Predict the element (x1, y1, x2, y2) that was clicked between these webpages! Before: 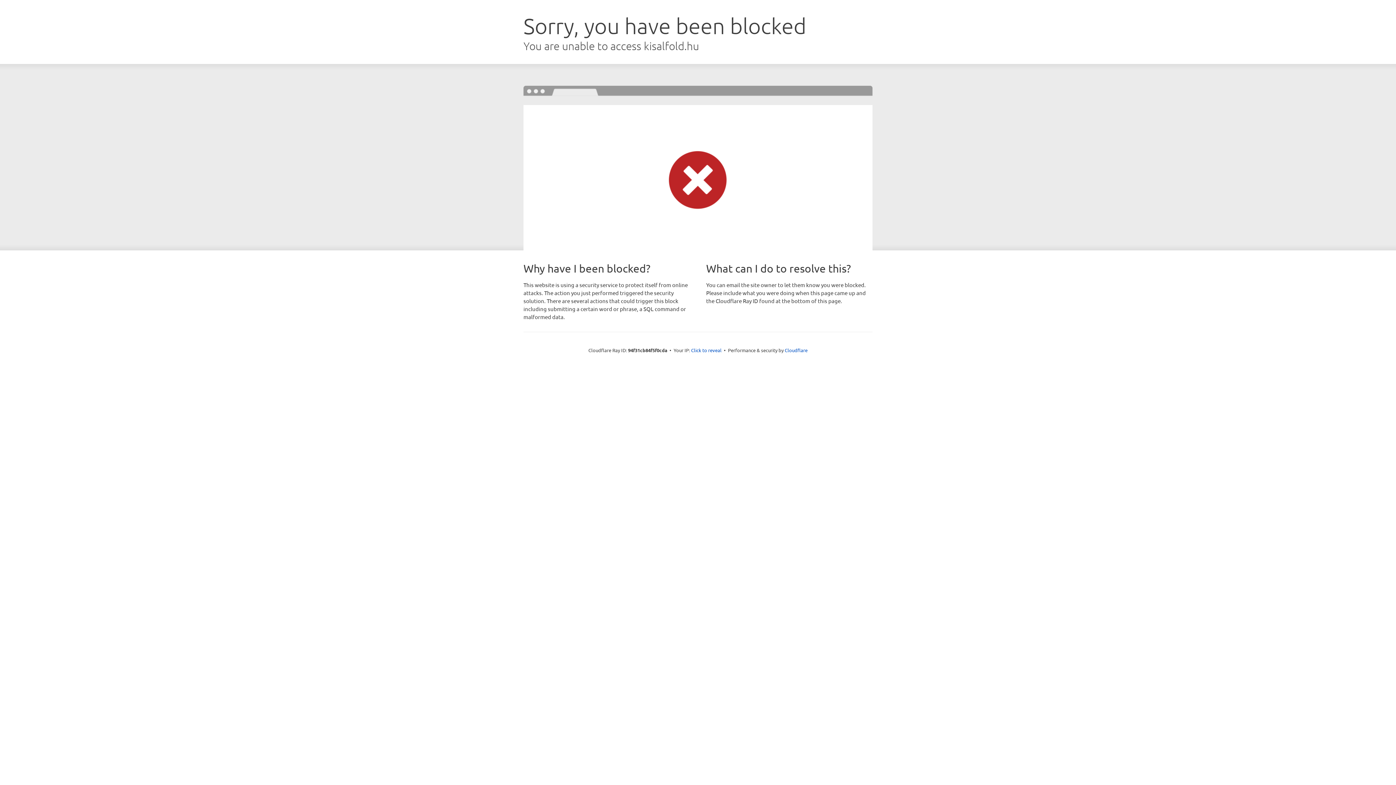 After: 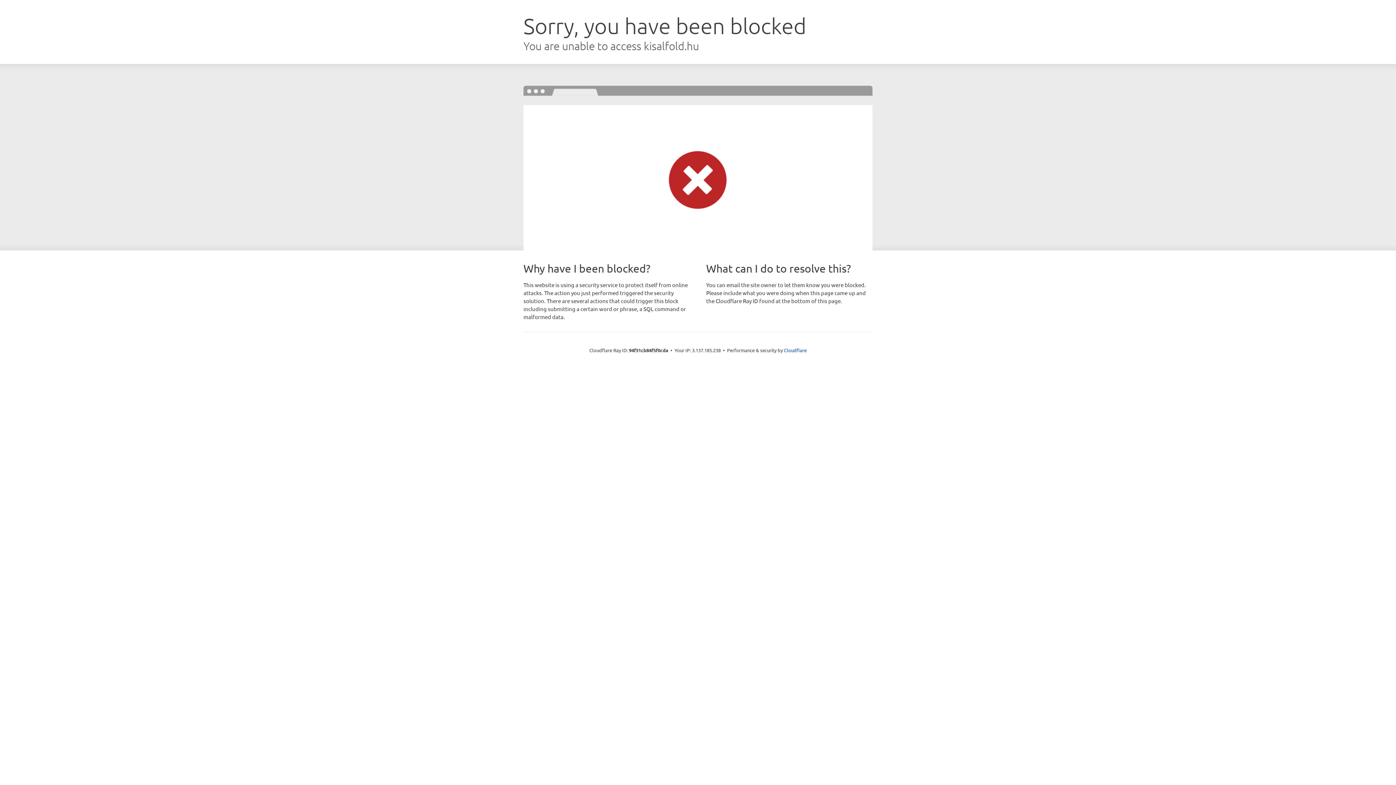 Action: label: Click to reveal bbox: (691, 346, 721, 353)